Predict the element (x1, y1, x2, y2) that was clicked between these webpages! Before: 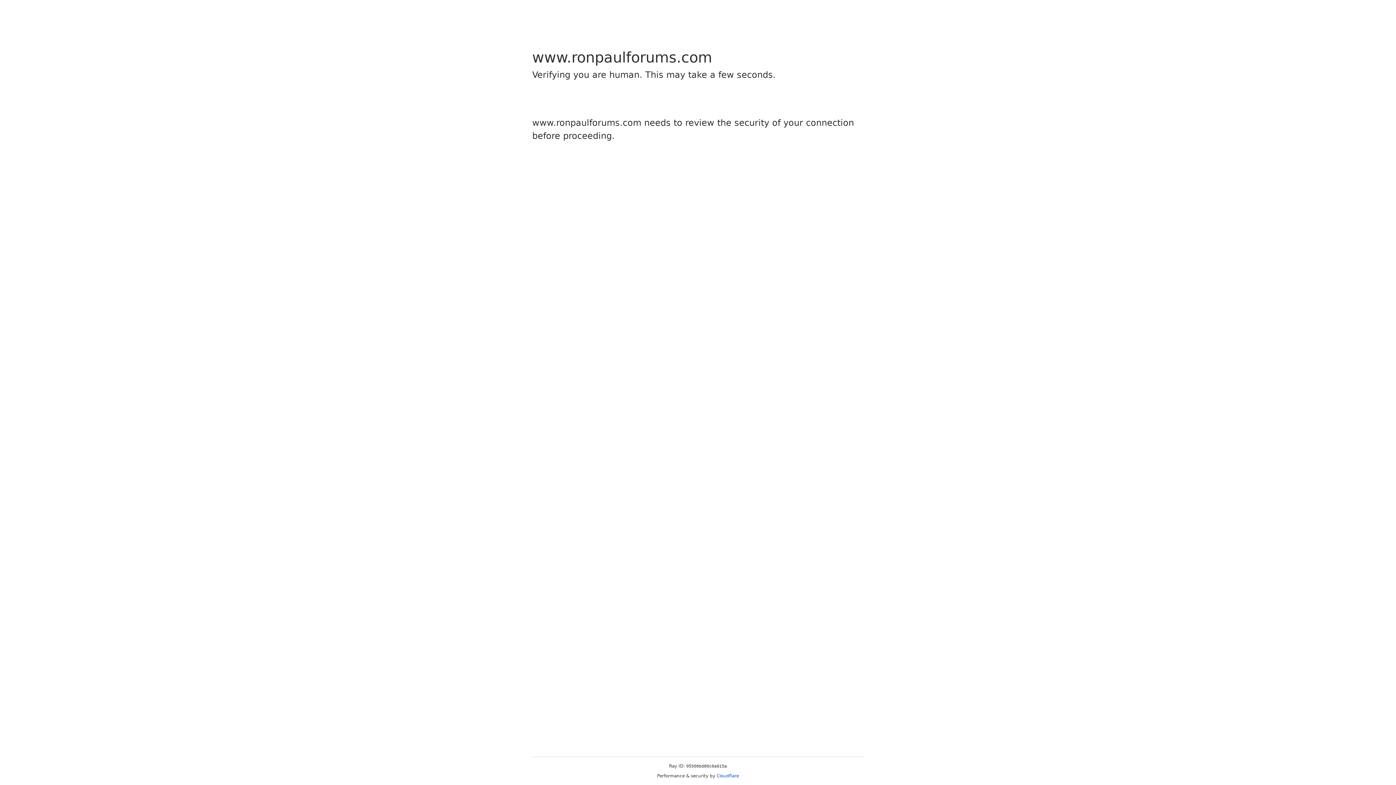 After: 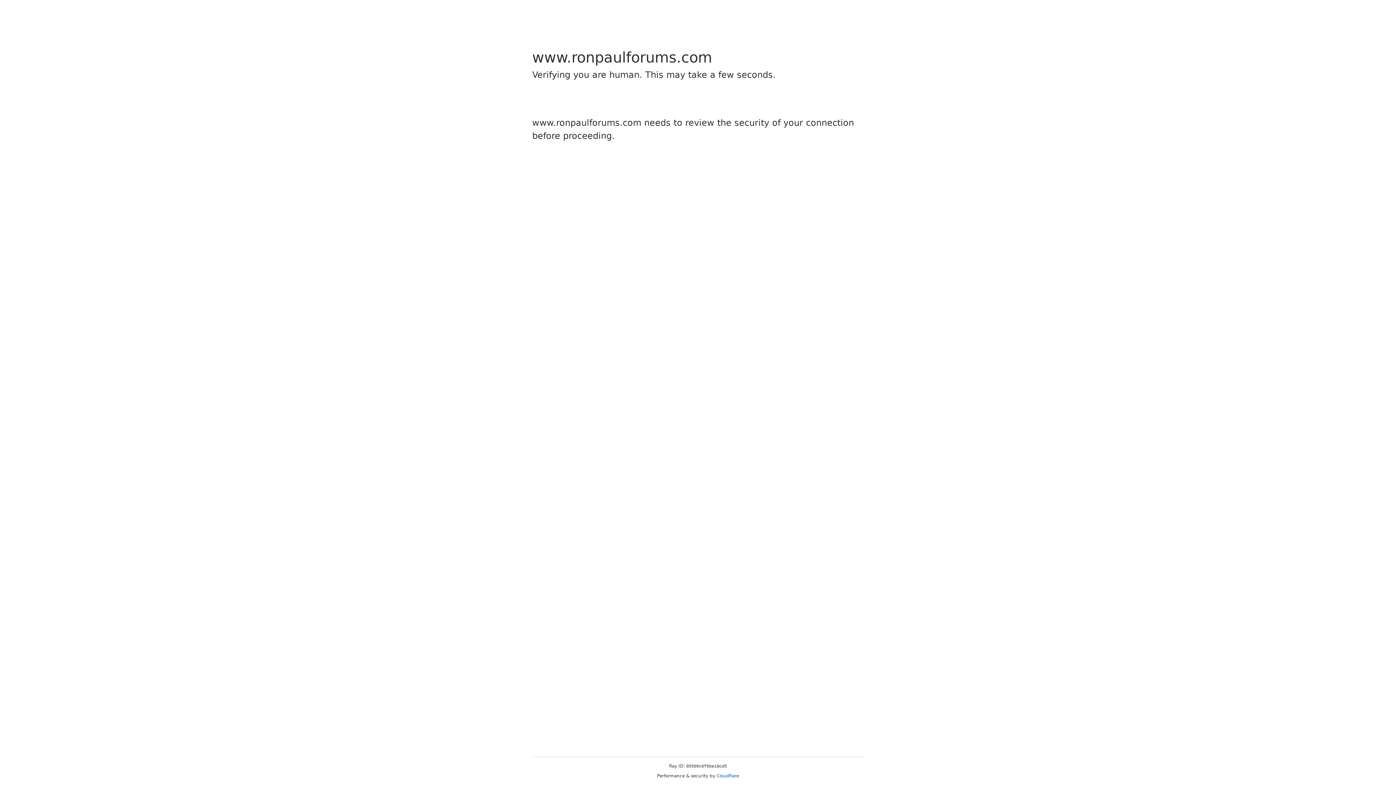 Action: label: Cloudflare bbox: (716, 773, 739, 778)